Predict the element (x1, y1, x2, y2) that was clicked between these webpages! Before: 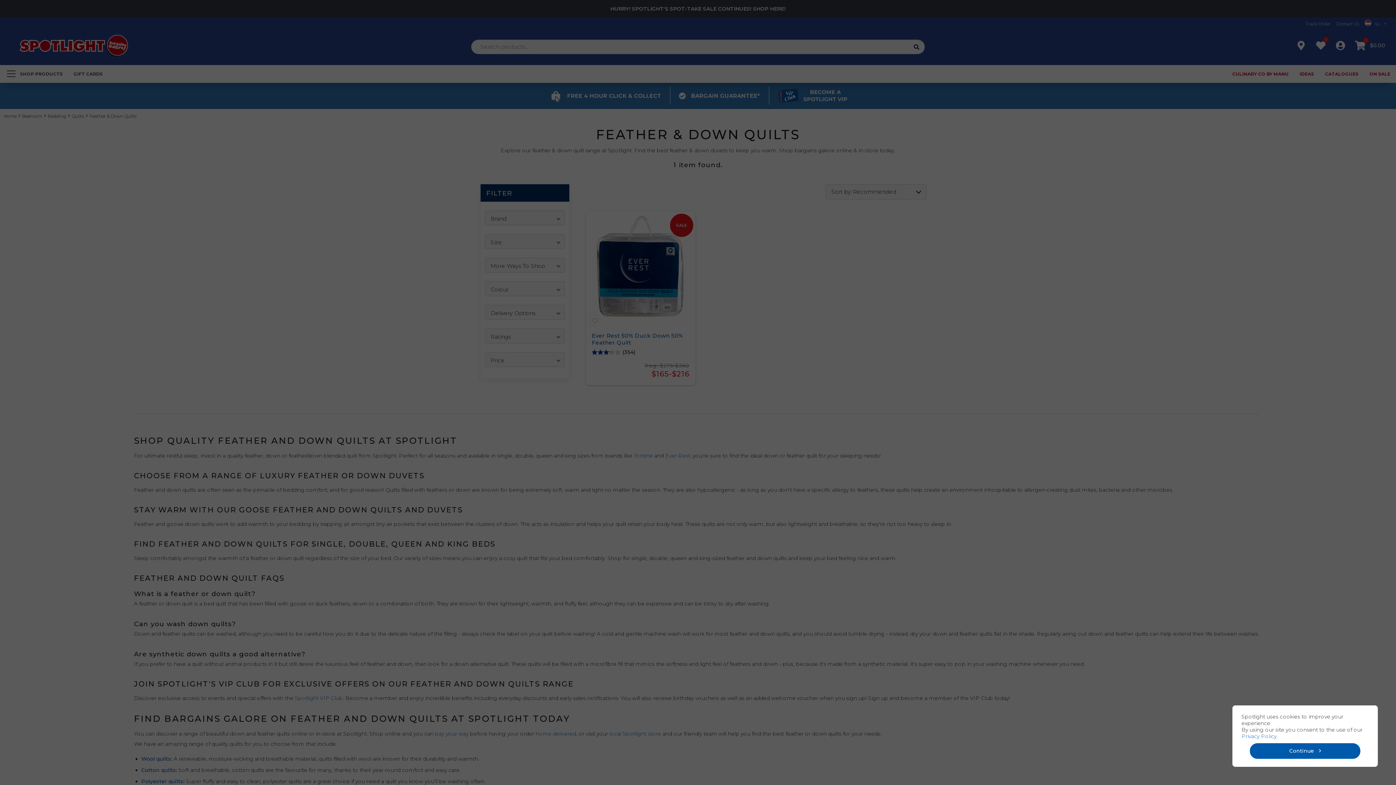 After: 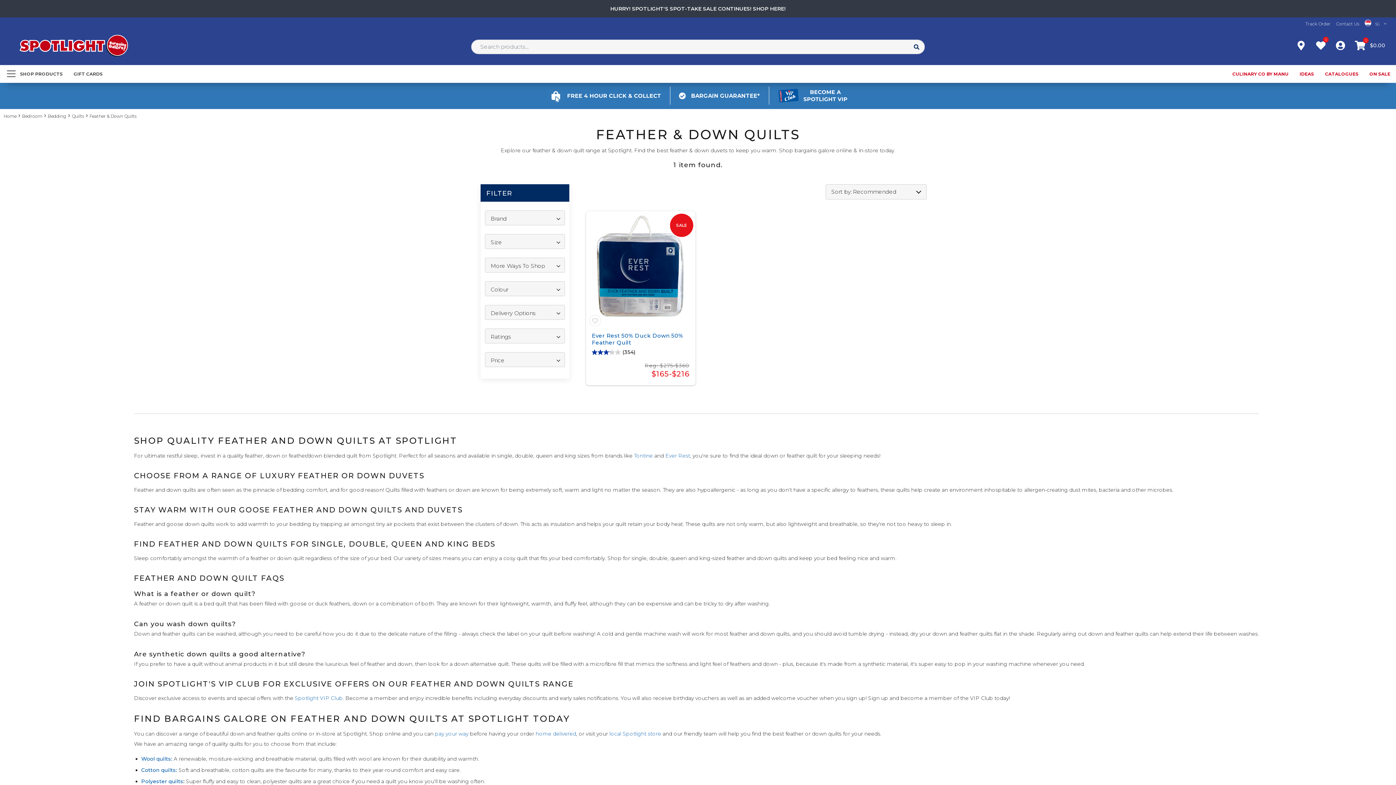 Action: bbox: (1250, 743, 1360, 759) label: Continue